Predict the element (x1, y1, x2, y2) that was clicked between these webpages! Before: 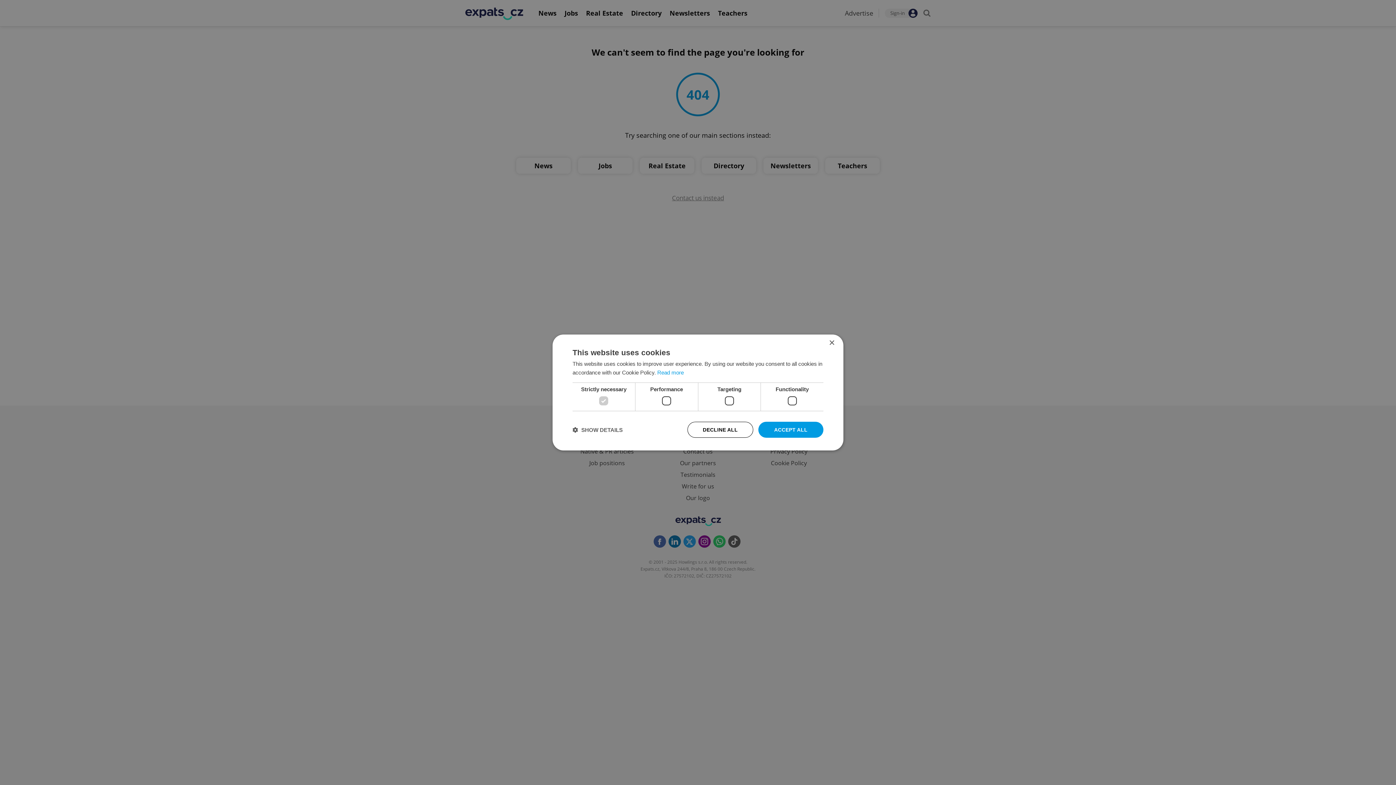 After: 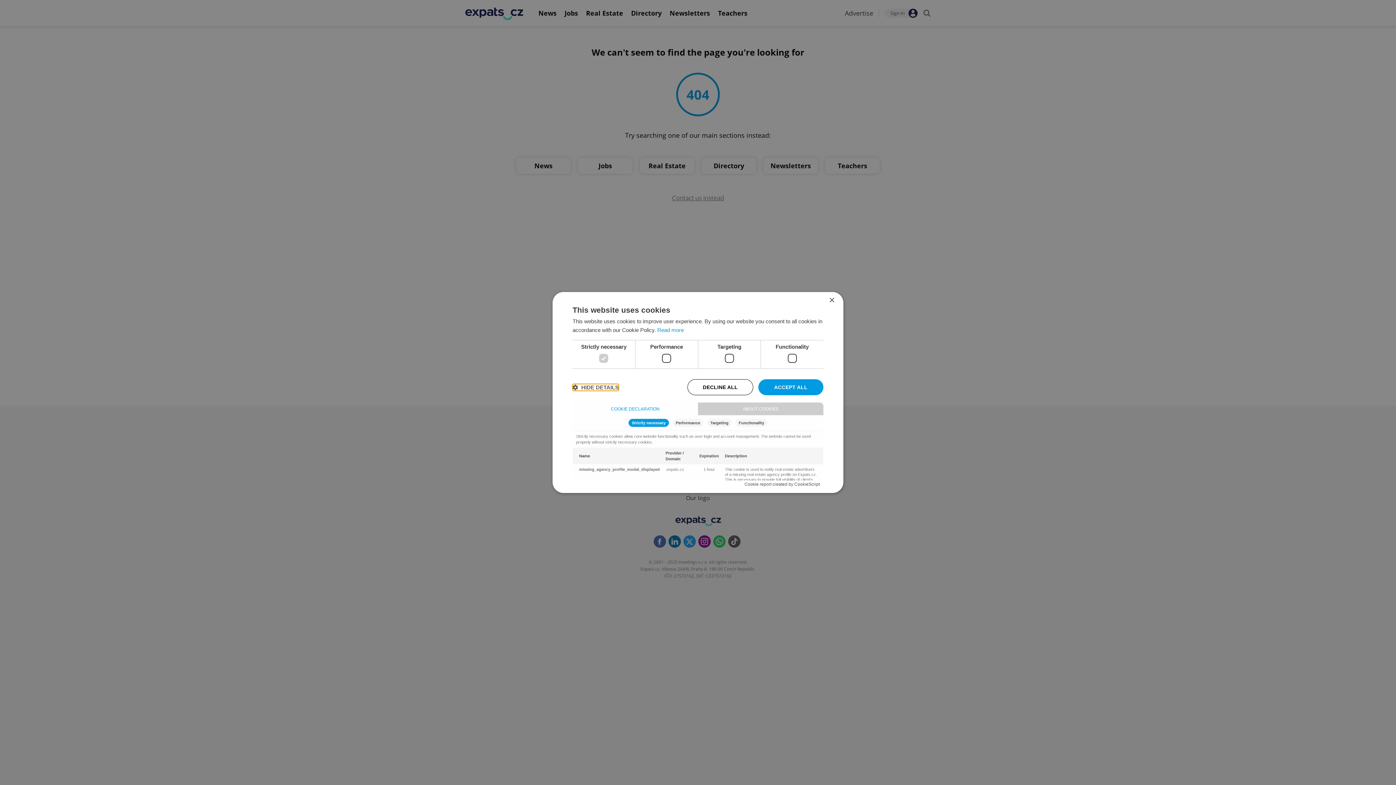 Action: label:  SHOW DETAILS bbox: (572, 426, 622, 433)